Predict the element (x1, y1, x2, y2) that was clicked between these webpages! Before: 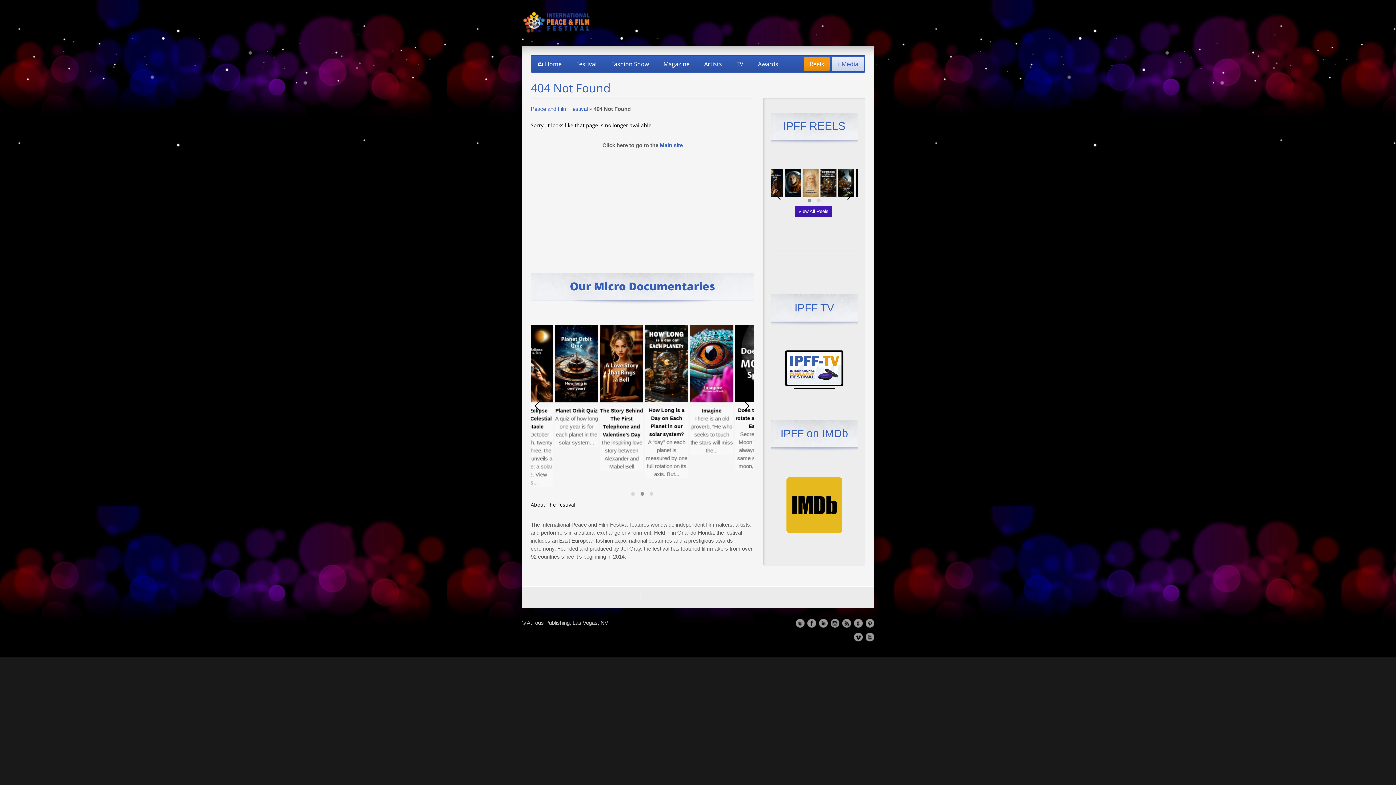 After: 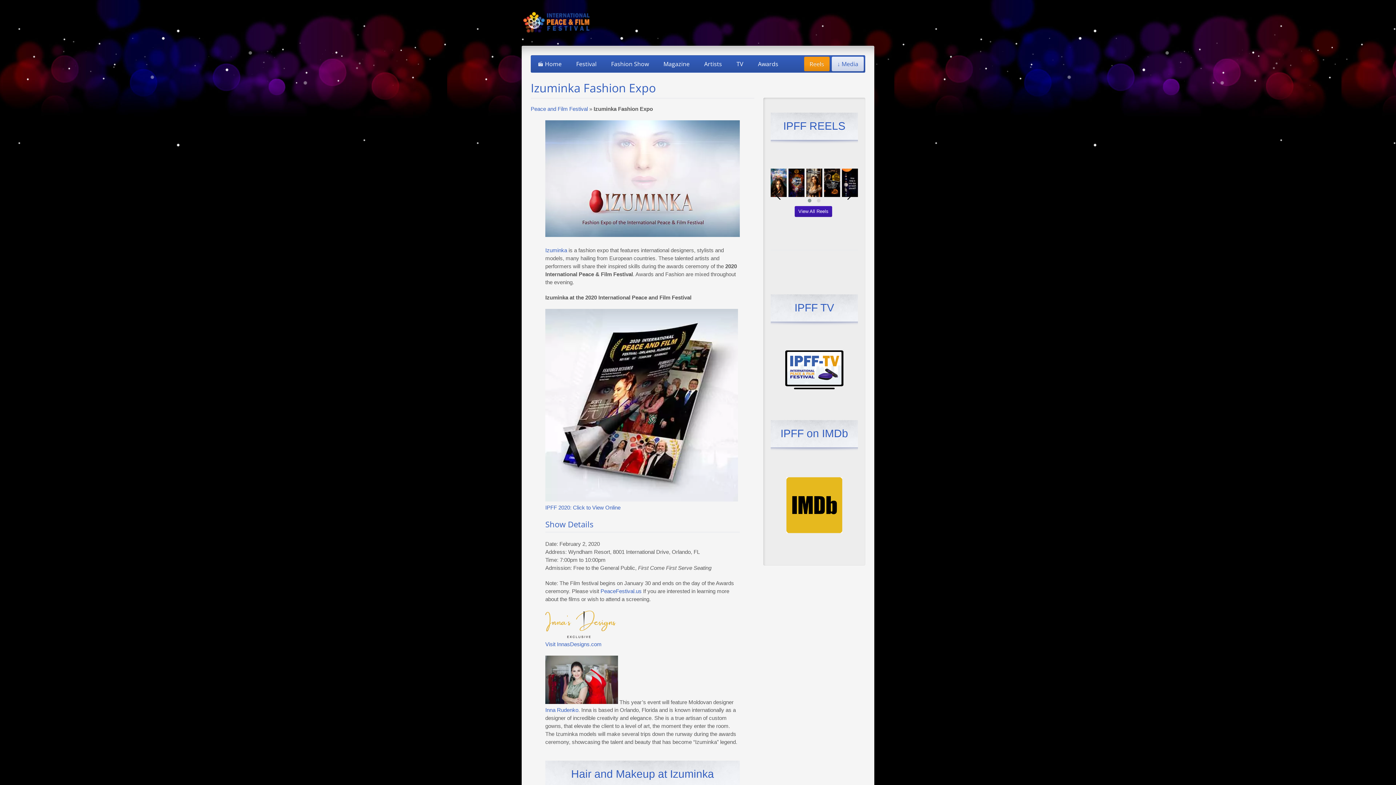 Action: bbox: (605, 56, 654, 71) label: Fashion Show